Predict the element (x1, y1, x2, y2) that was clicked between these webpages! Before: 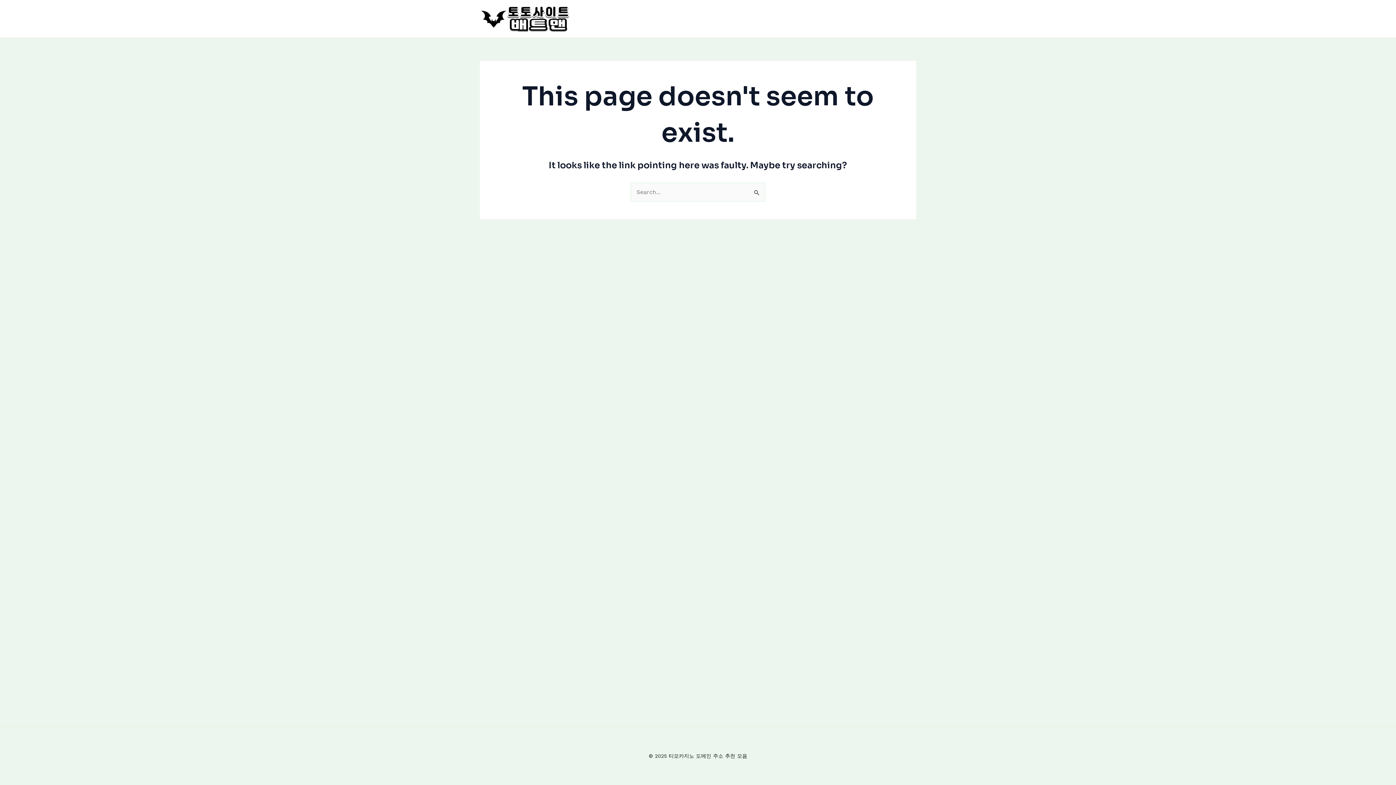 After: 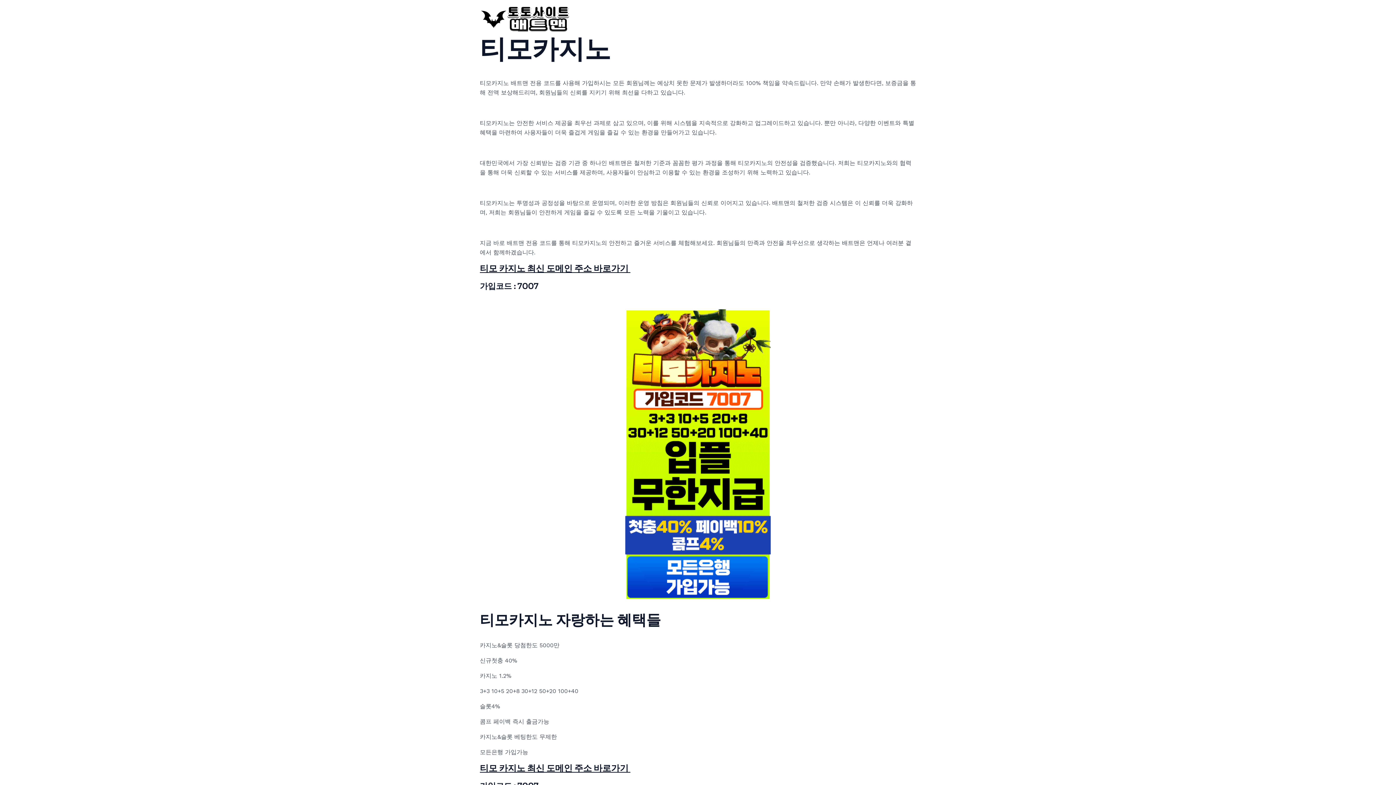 Action: bbox: (480, 14, 570, 21)